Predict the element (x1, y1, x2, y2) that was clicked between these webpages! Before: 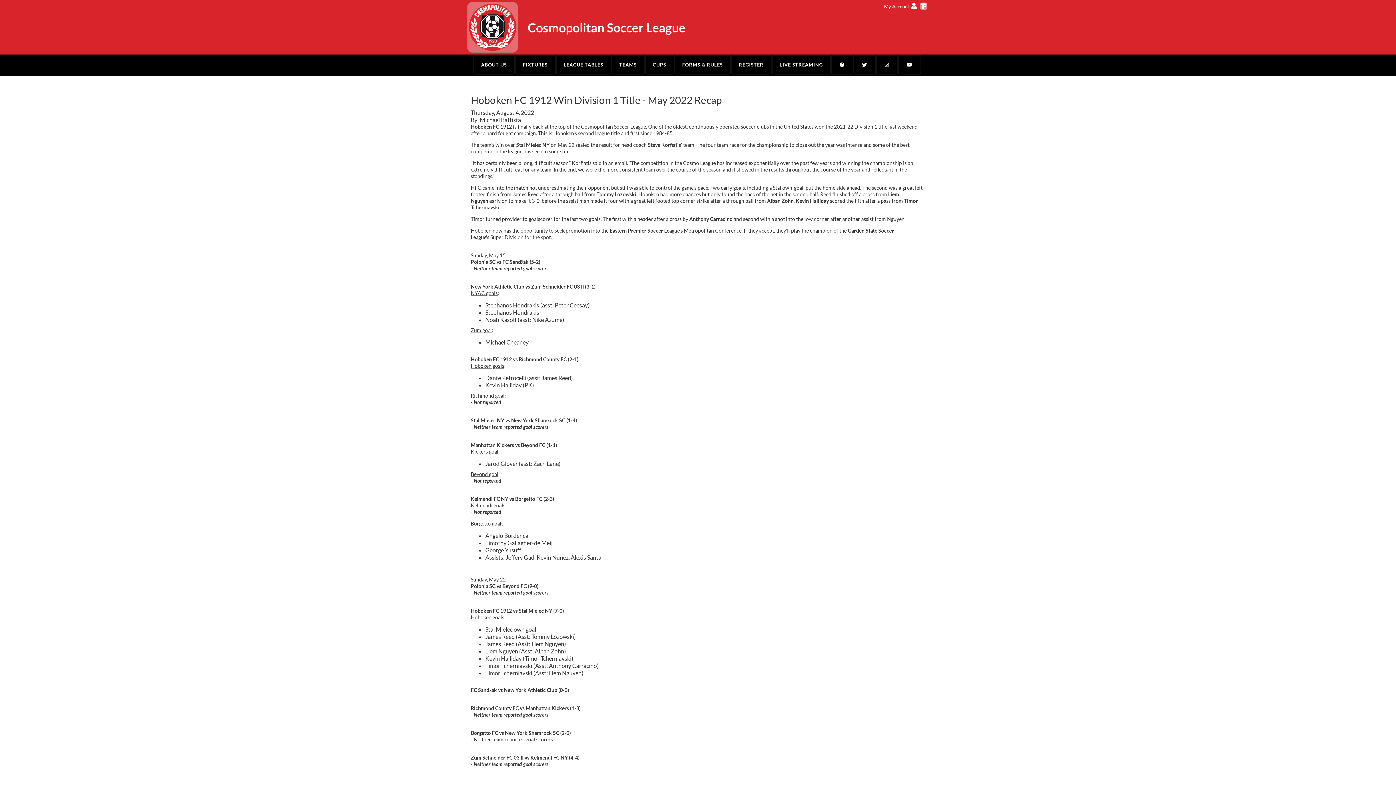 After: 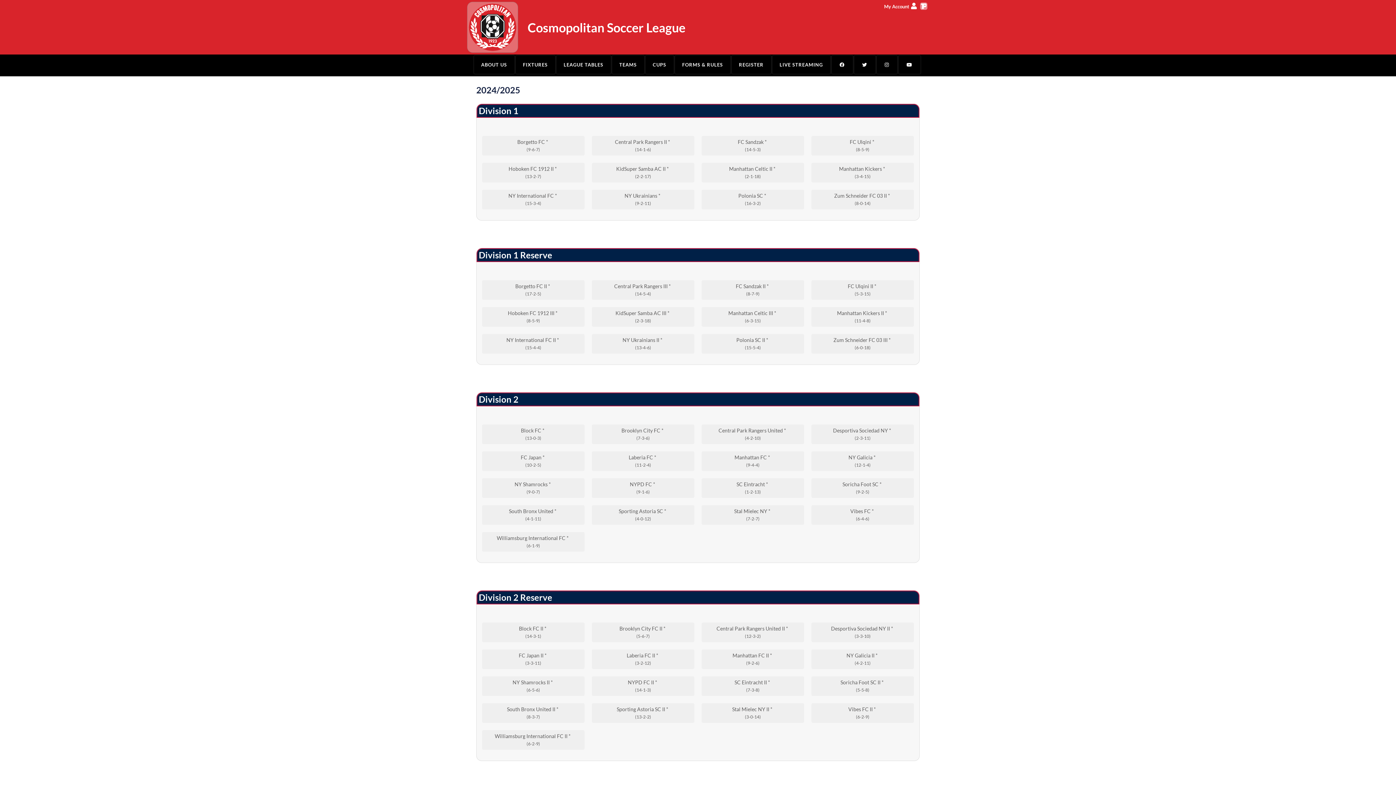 Action: label: TEAMS bbox: (614, 57, 642, 72)